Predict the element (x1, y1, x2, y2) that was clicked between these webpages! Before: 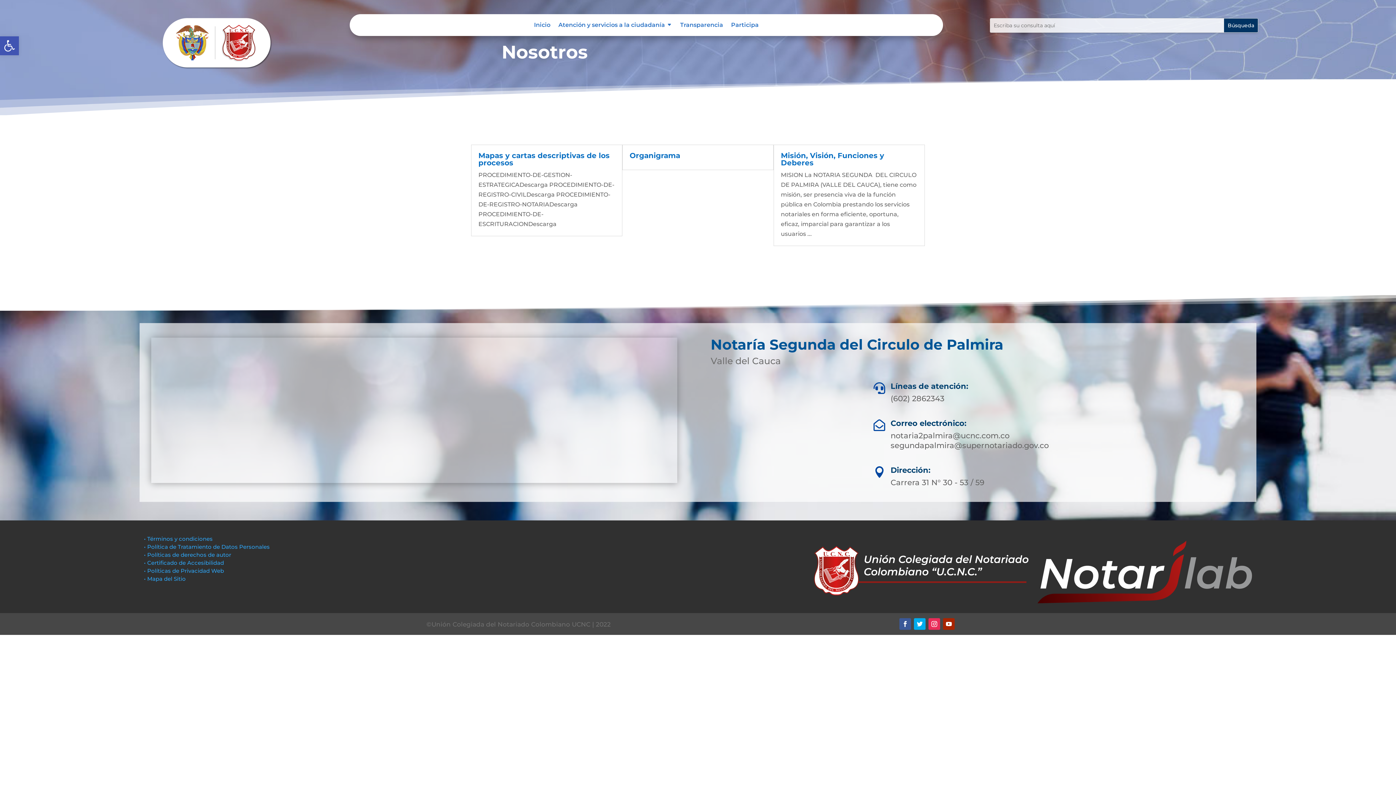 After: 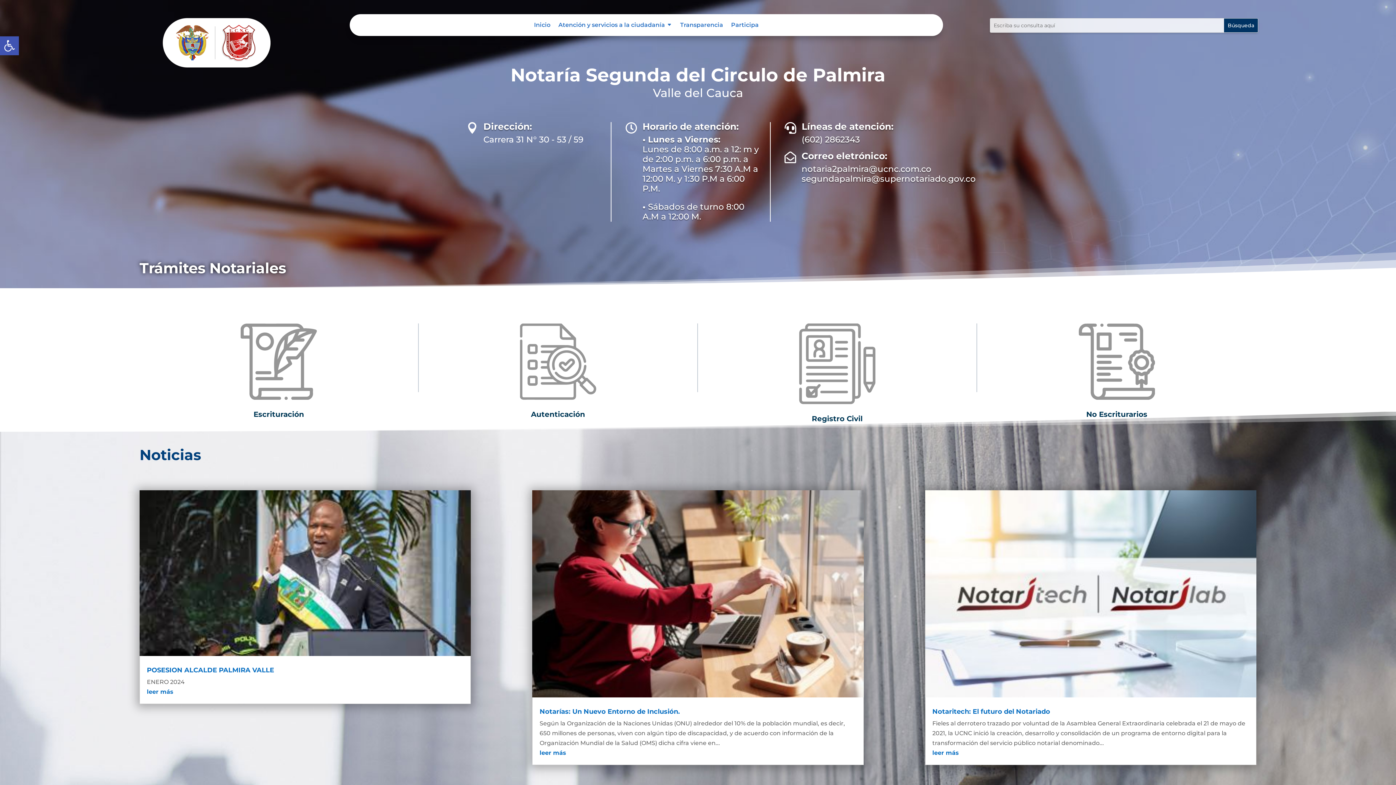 Action: bbox: (534, 22, 550, 30) label: Inicio